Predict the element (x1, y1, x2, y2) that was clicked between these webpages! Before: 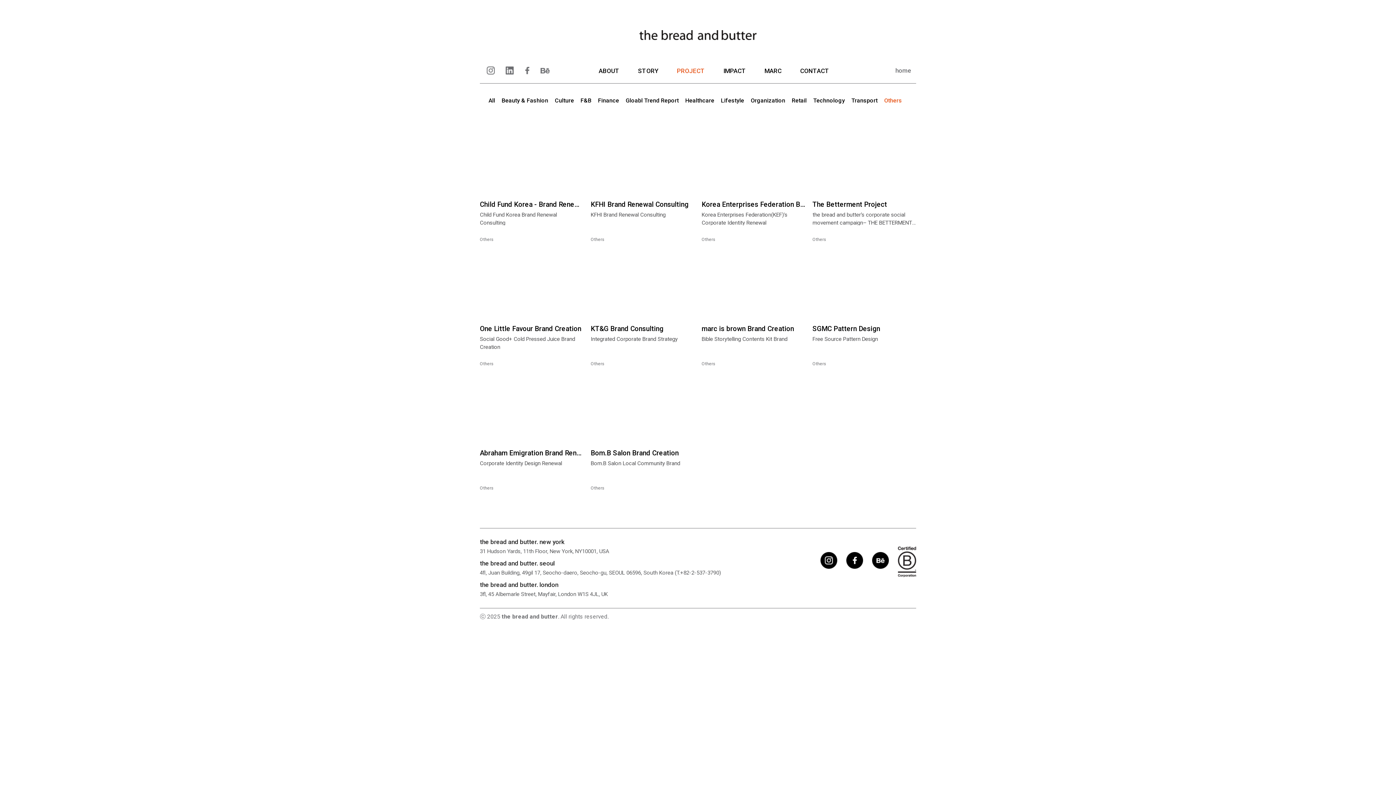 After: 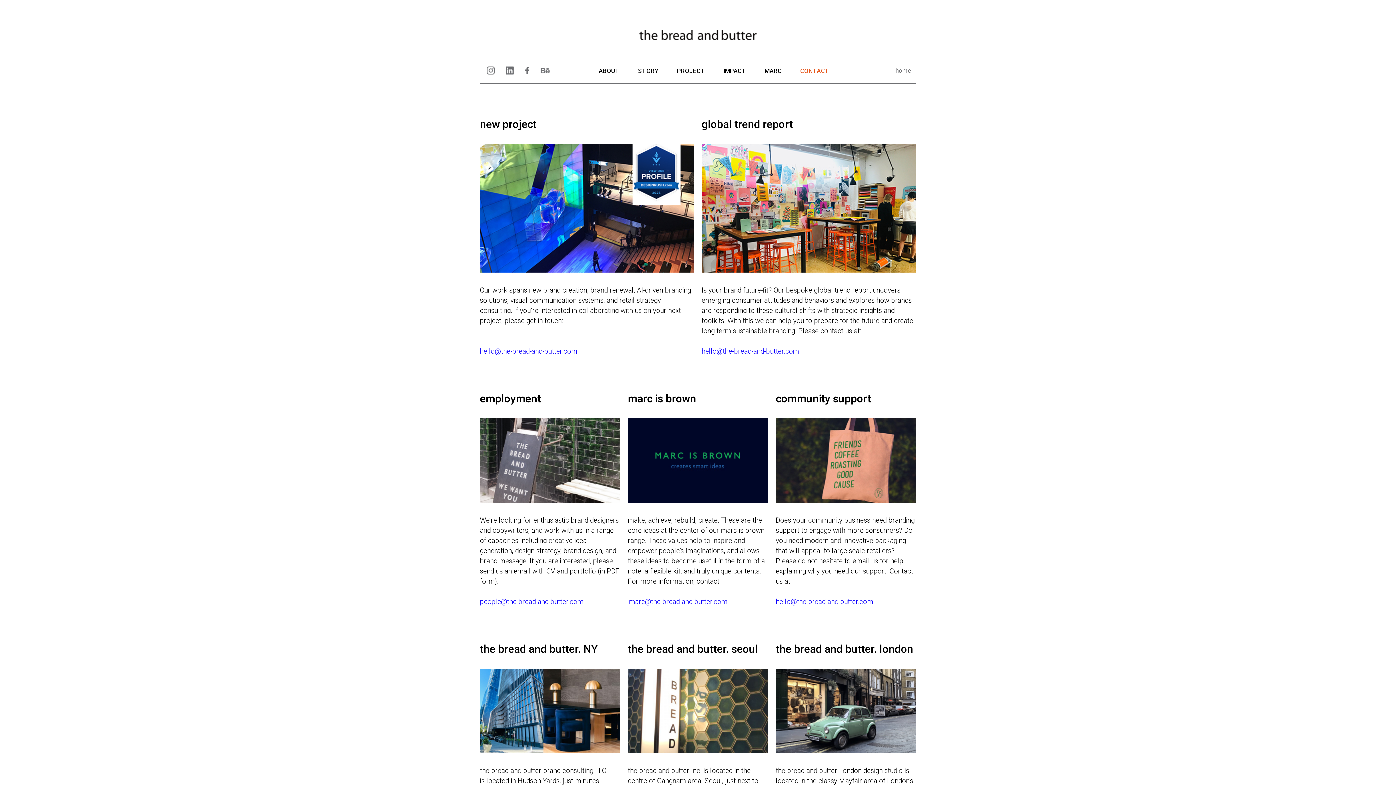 Action: label: CONTACT bbox: (798, 64, 831, 78)